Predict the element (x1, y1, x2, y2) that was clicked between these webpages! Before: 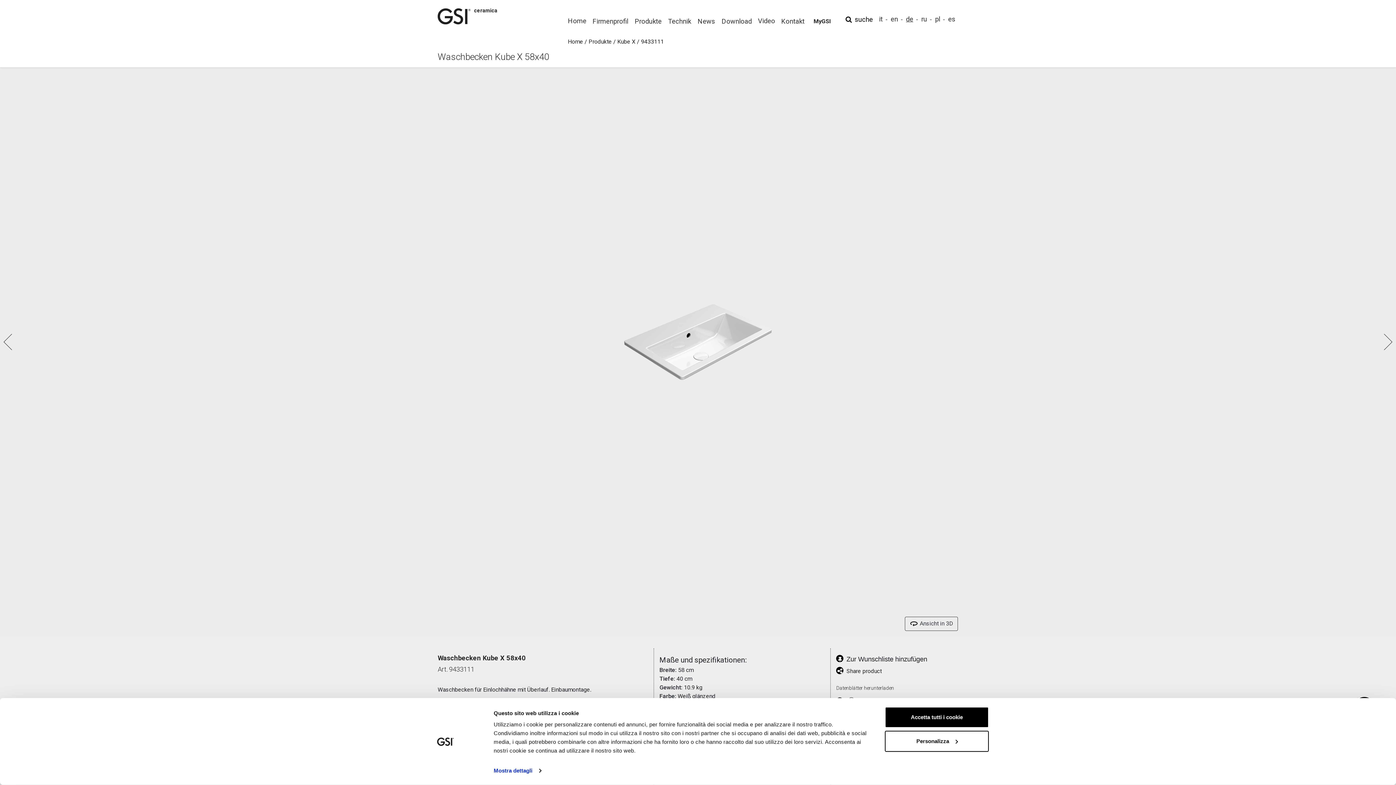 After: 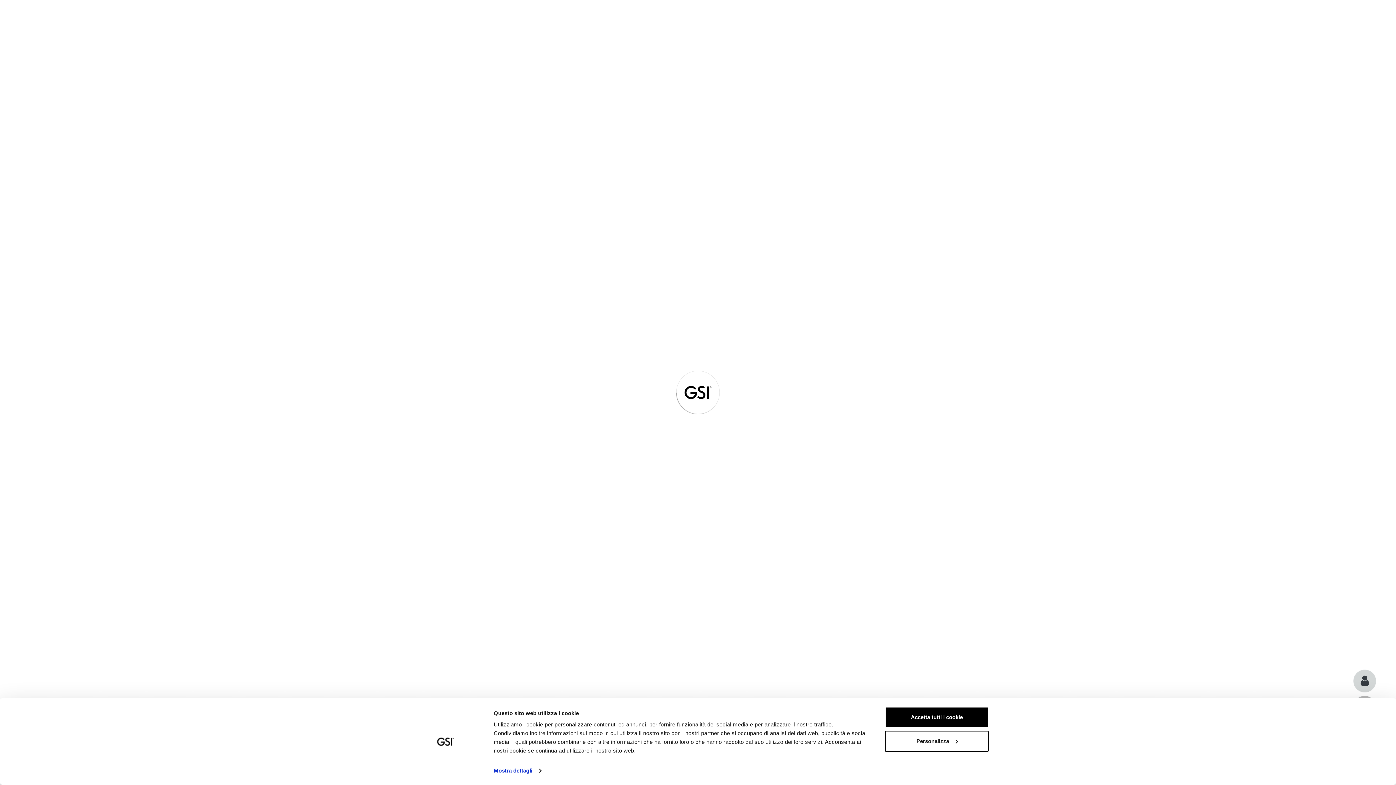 Action: bbox: (588, 38, 612, 45) label: Produkte